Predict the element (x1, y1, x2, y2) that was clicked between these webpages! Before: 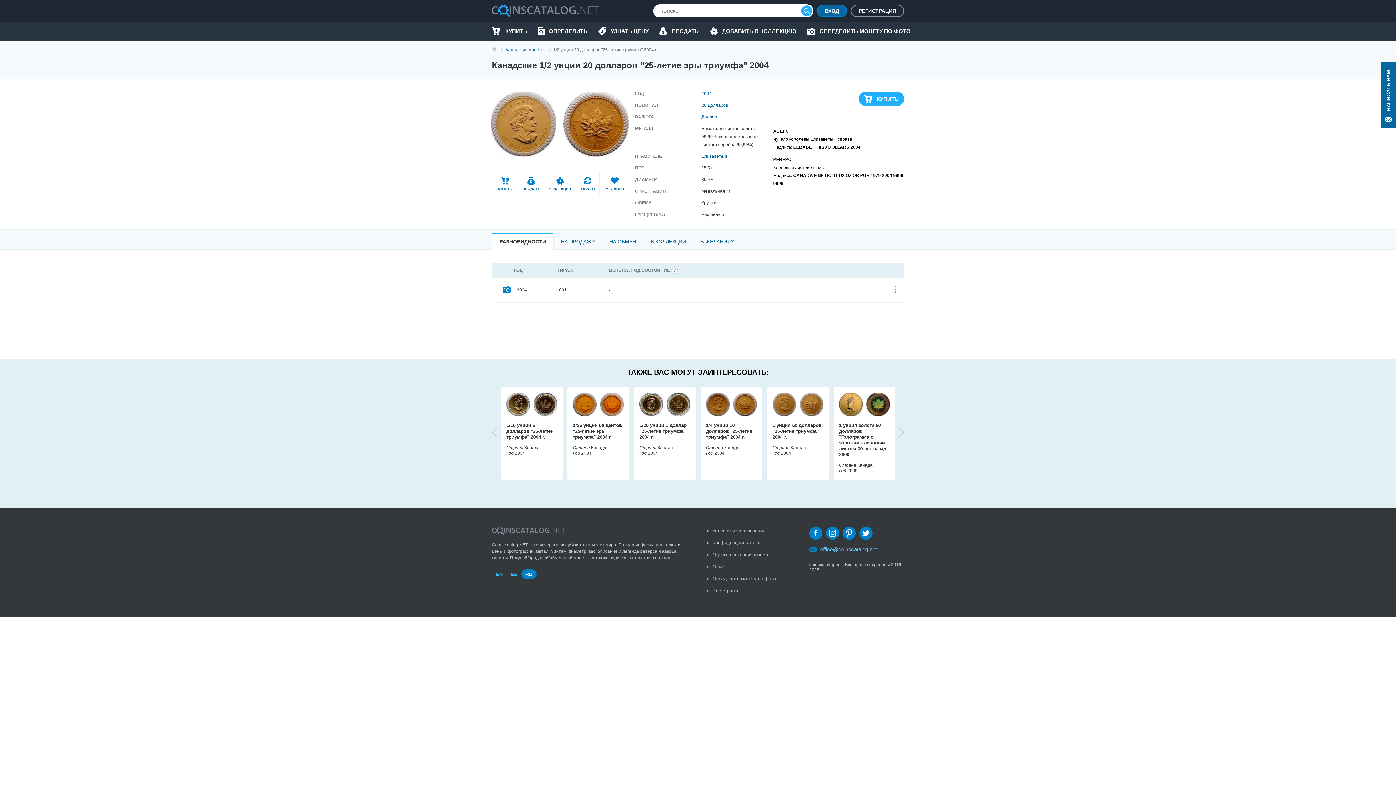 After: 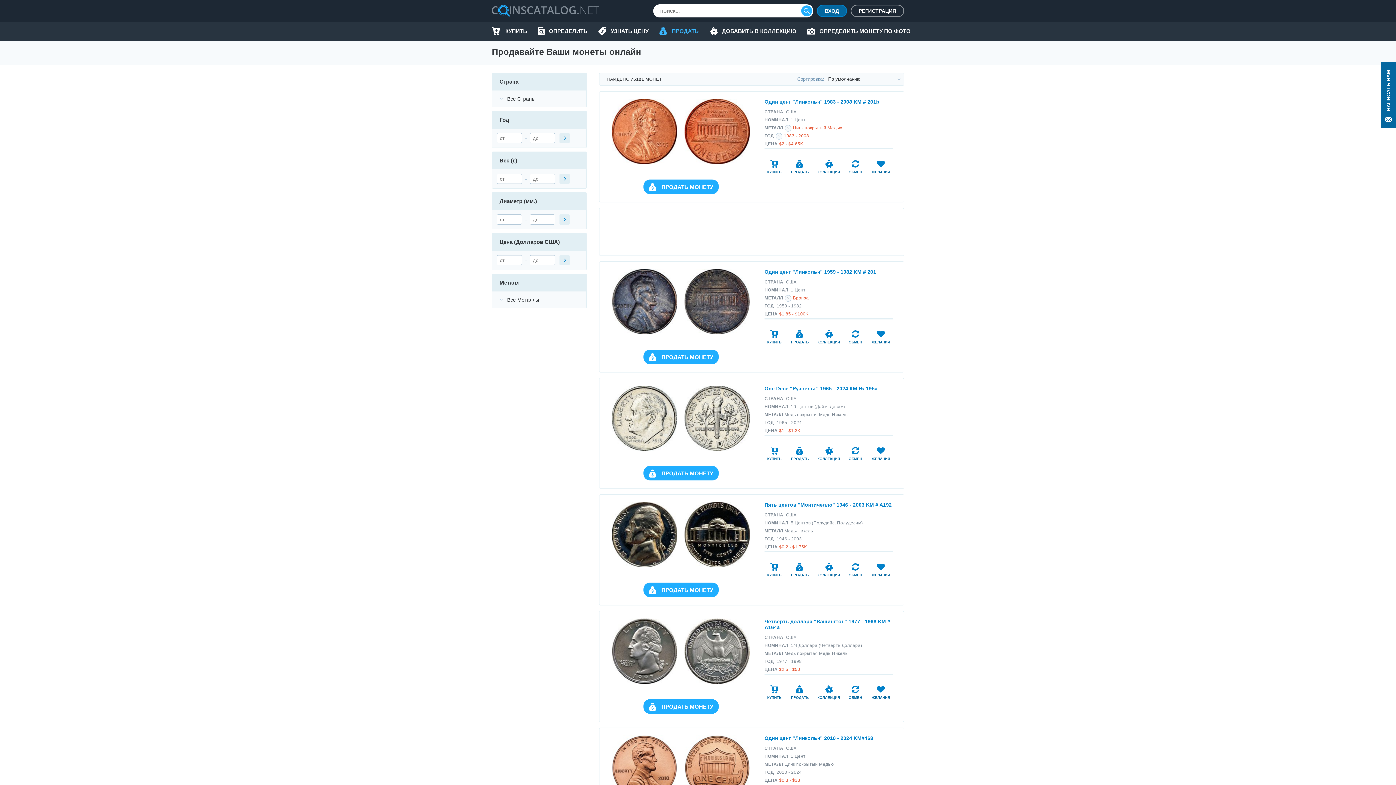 Action: bbox: (659, 21, 698, 40) label: ПРОДАТЬ